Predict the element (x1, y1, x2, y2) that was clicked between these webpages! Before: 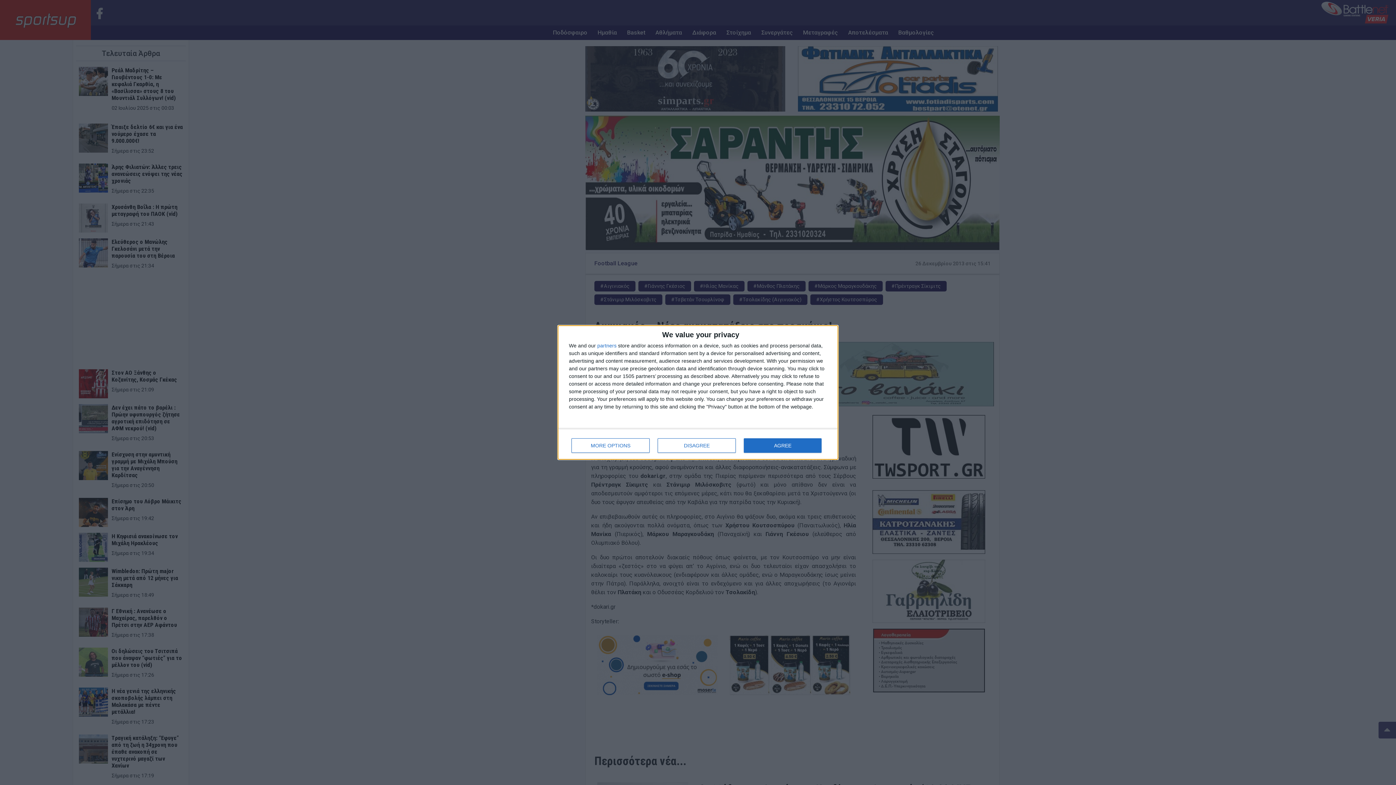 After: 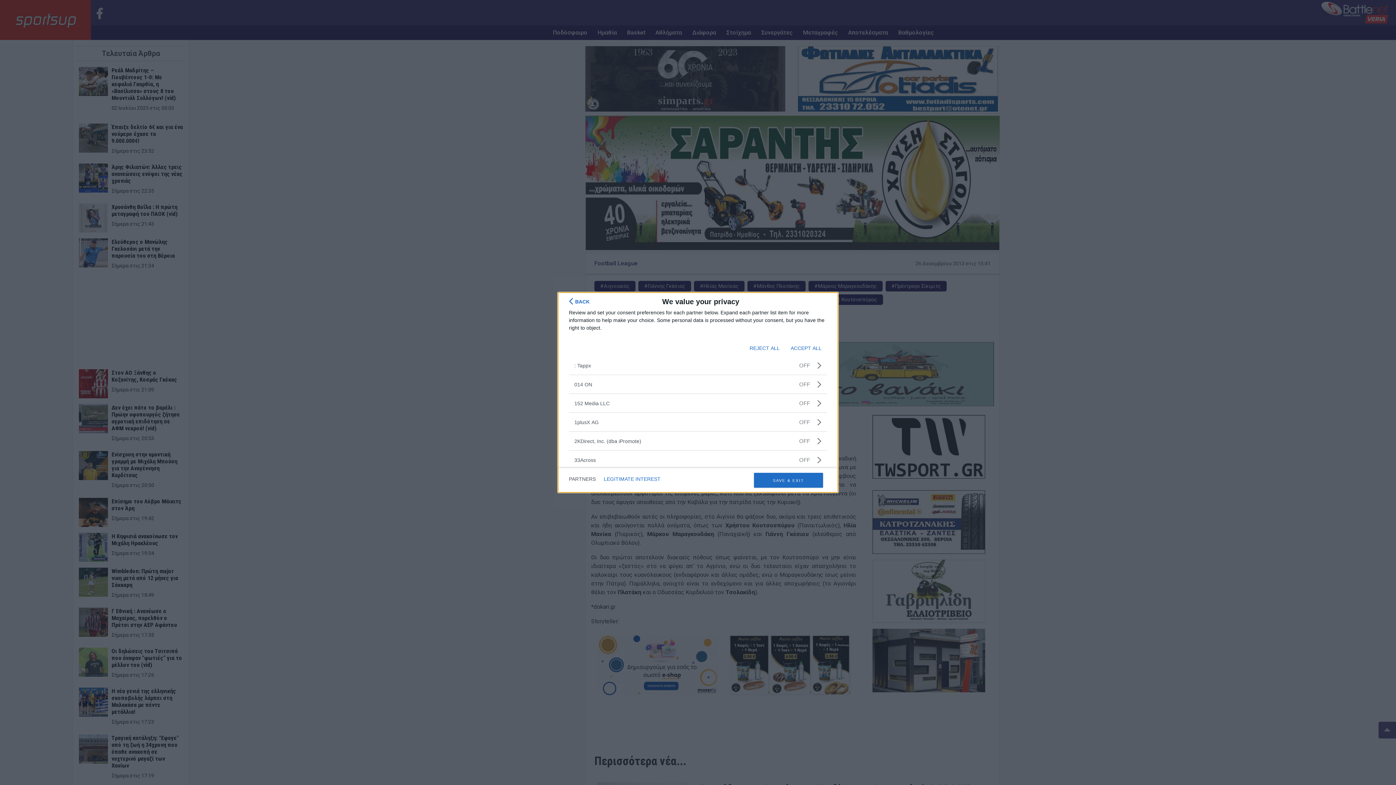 Action: label: partners bbox: (597, 343, 616, 348)